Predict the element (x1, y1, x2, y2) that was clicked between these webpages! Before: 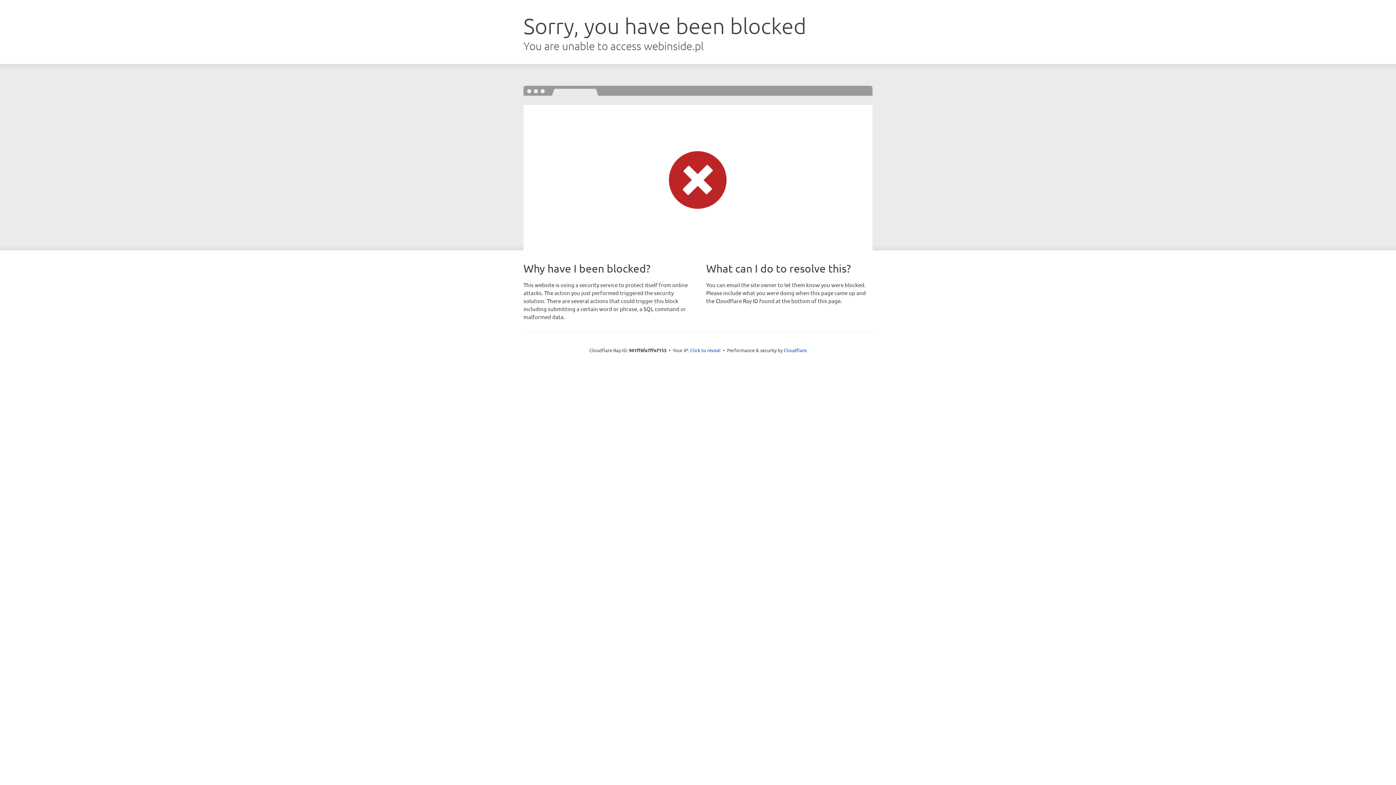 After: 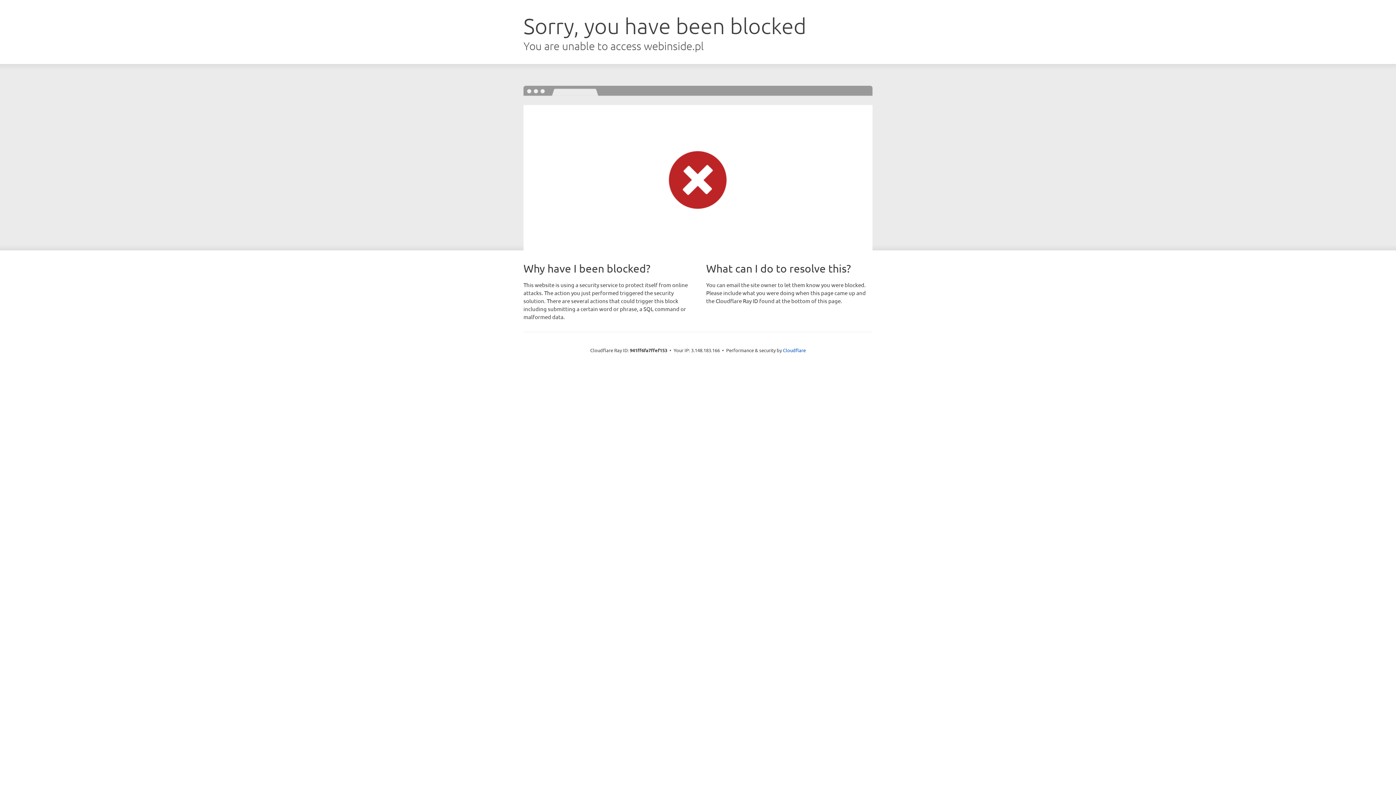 Action: bbox: (690, 346, 720, 353) label: Click to reveal